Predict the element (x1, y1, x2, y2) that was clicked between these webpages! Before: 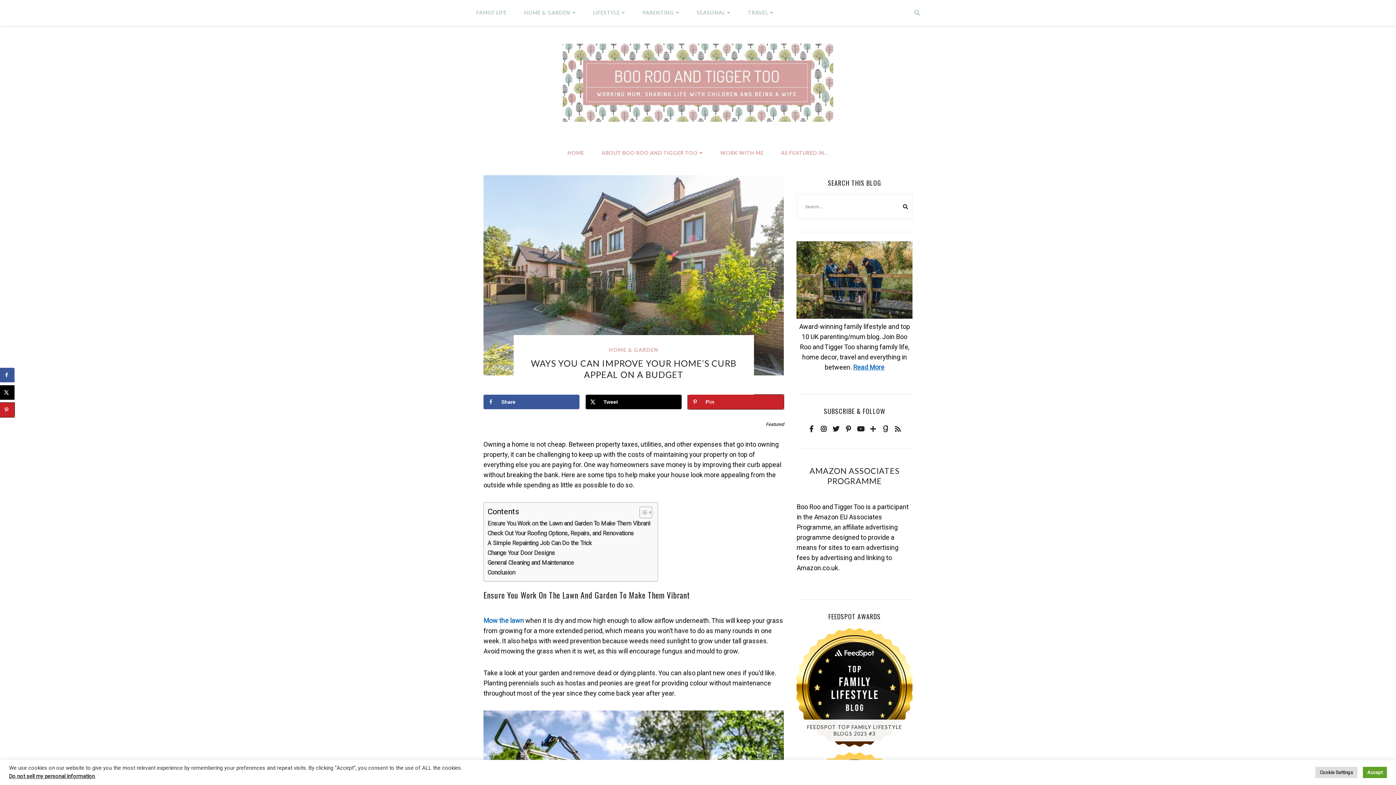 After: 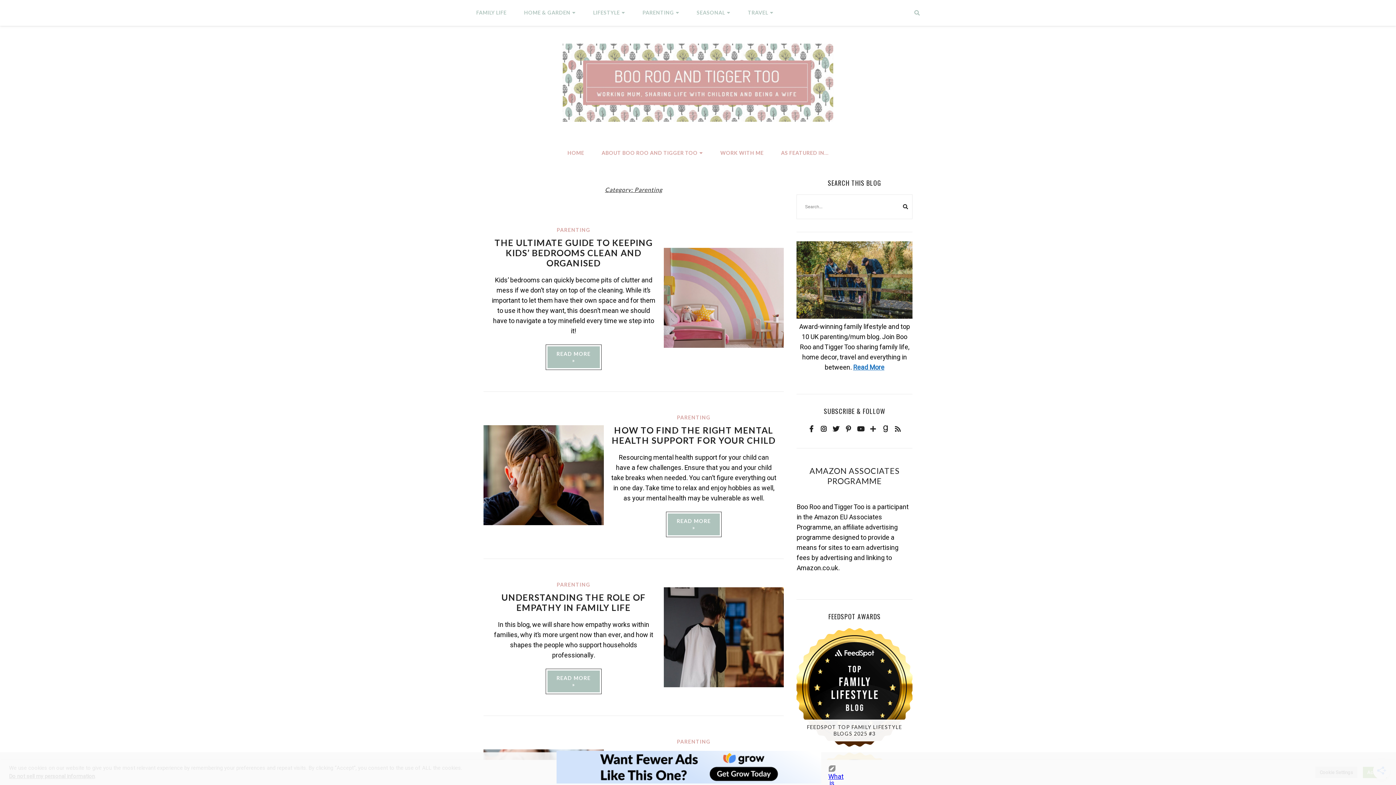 Action: bbox: (642, 2, 674, 22) label: PARENTING